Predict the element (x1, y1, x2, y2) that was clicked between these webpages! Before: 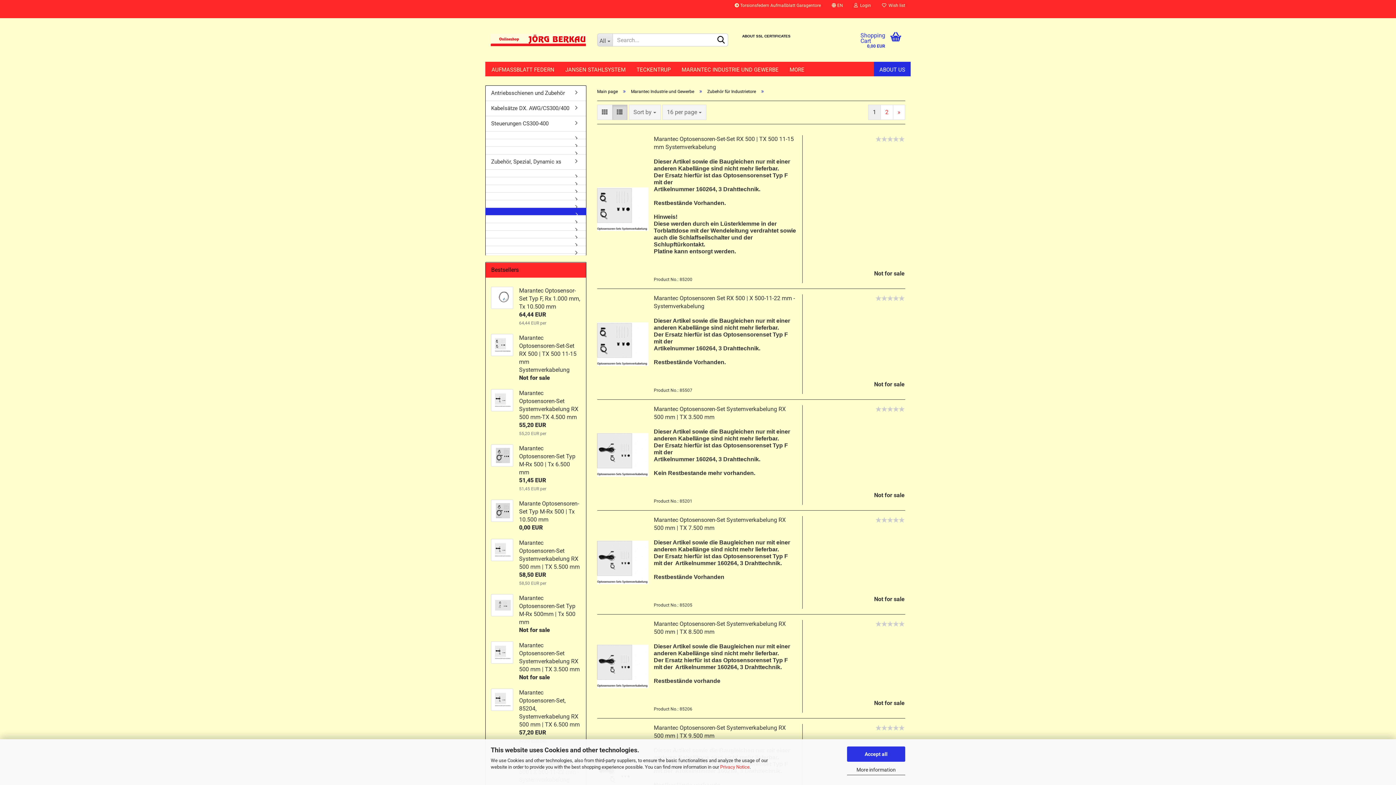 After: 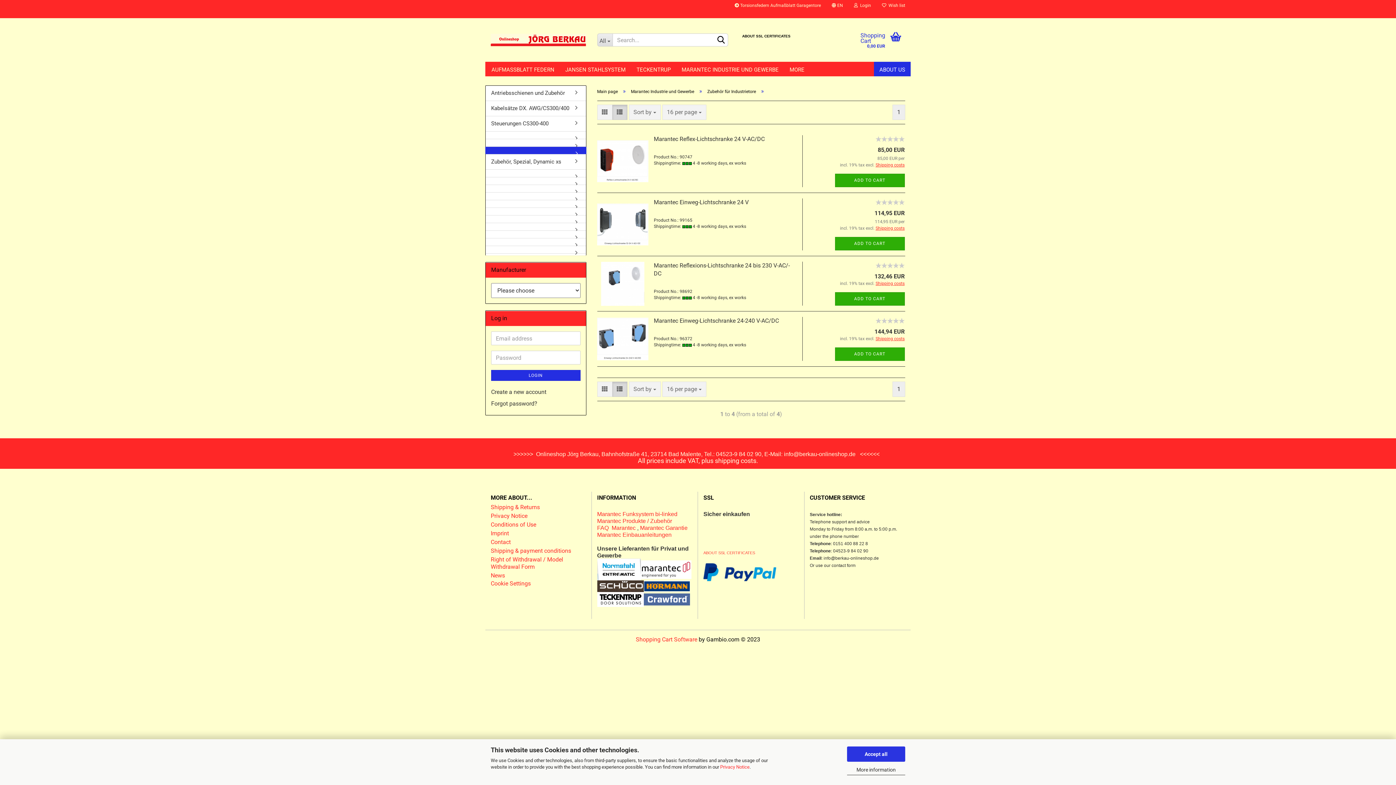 Action: bbox: (485, 146, 586, 154)